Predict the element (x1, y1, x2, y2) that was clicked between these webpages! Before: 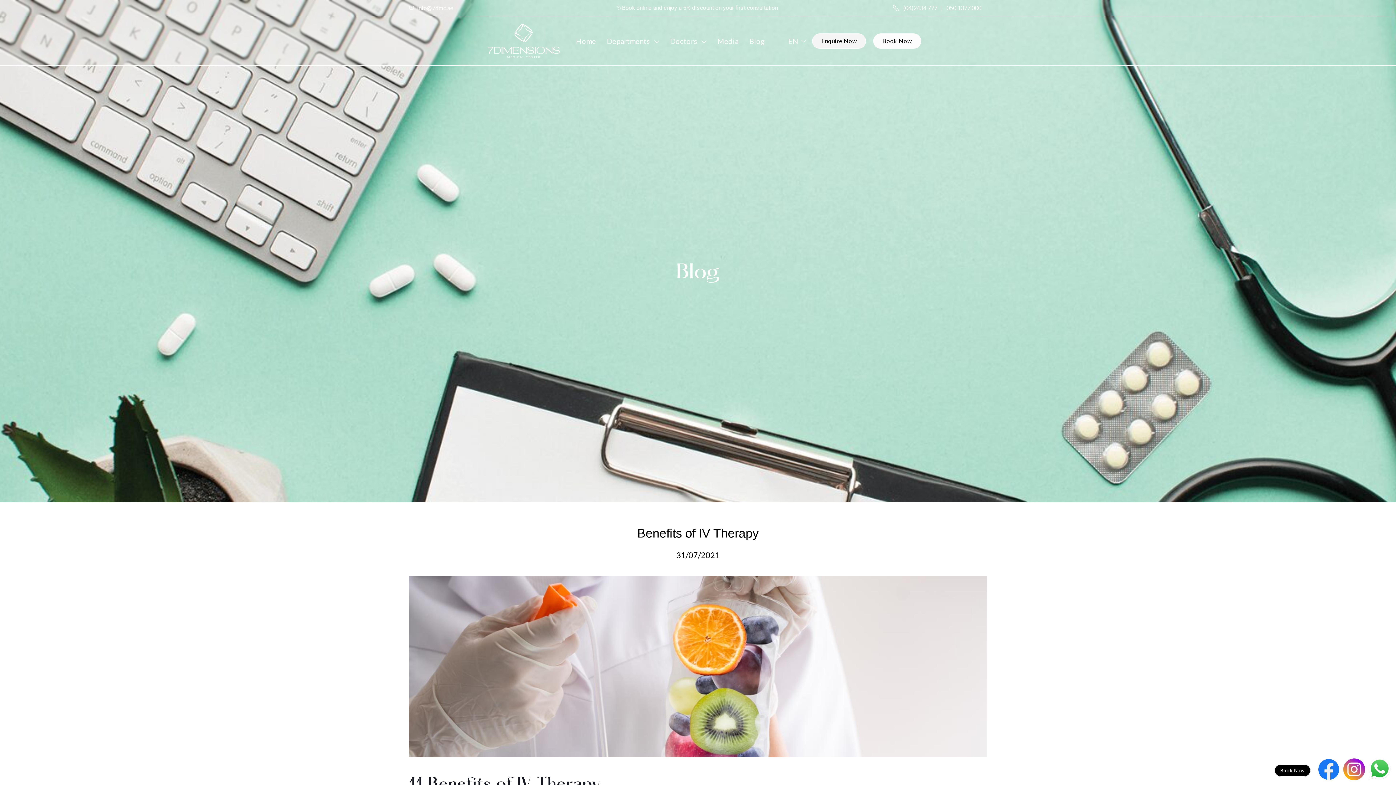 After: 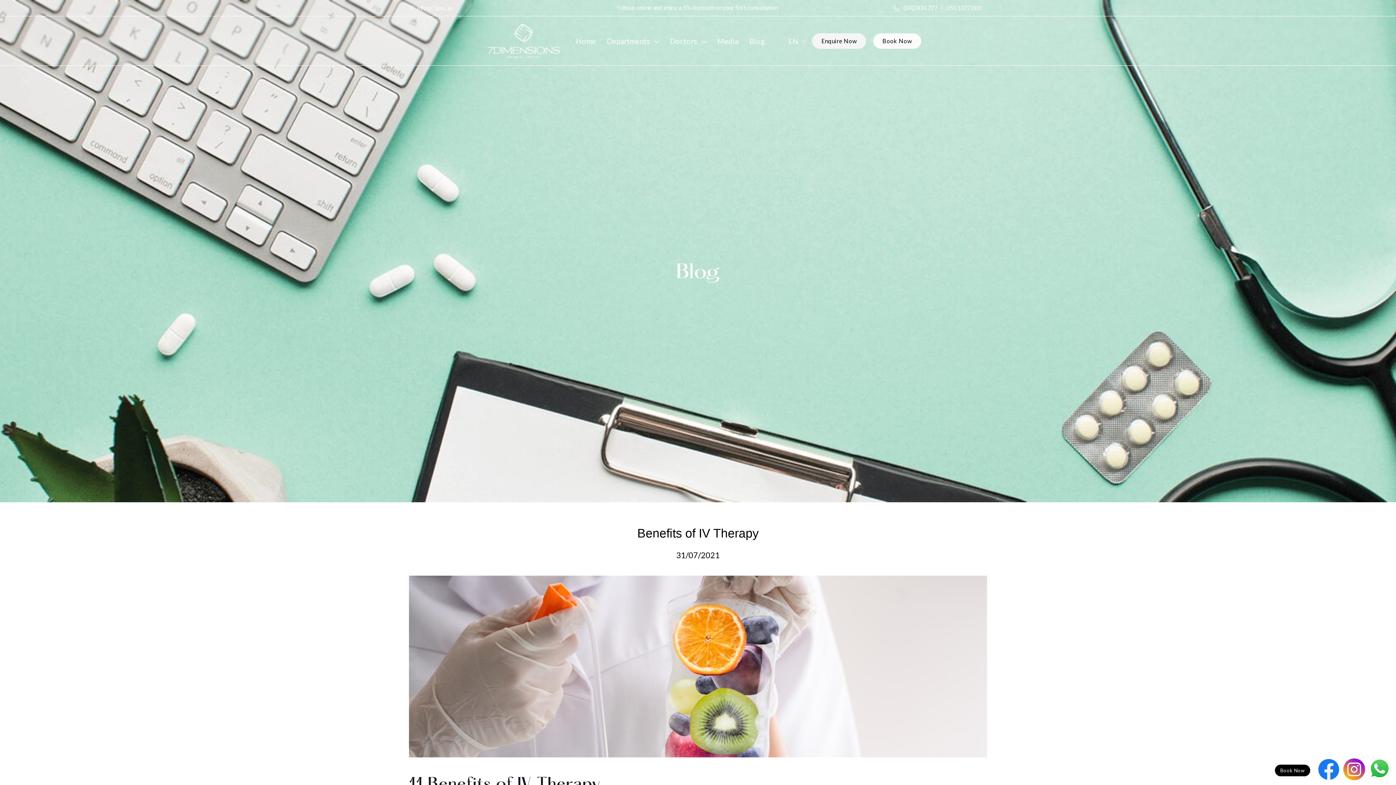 Action: bbox: (1318, 758, 1340, 780)